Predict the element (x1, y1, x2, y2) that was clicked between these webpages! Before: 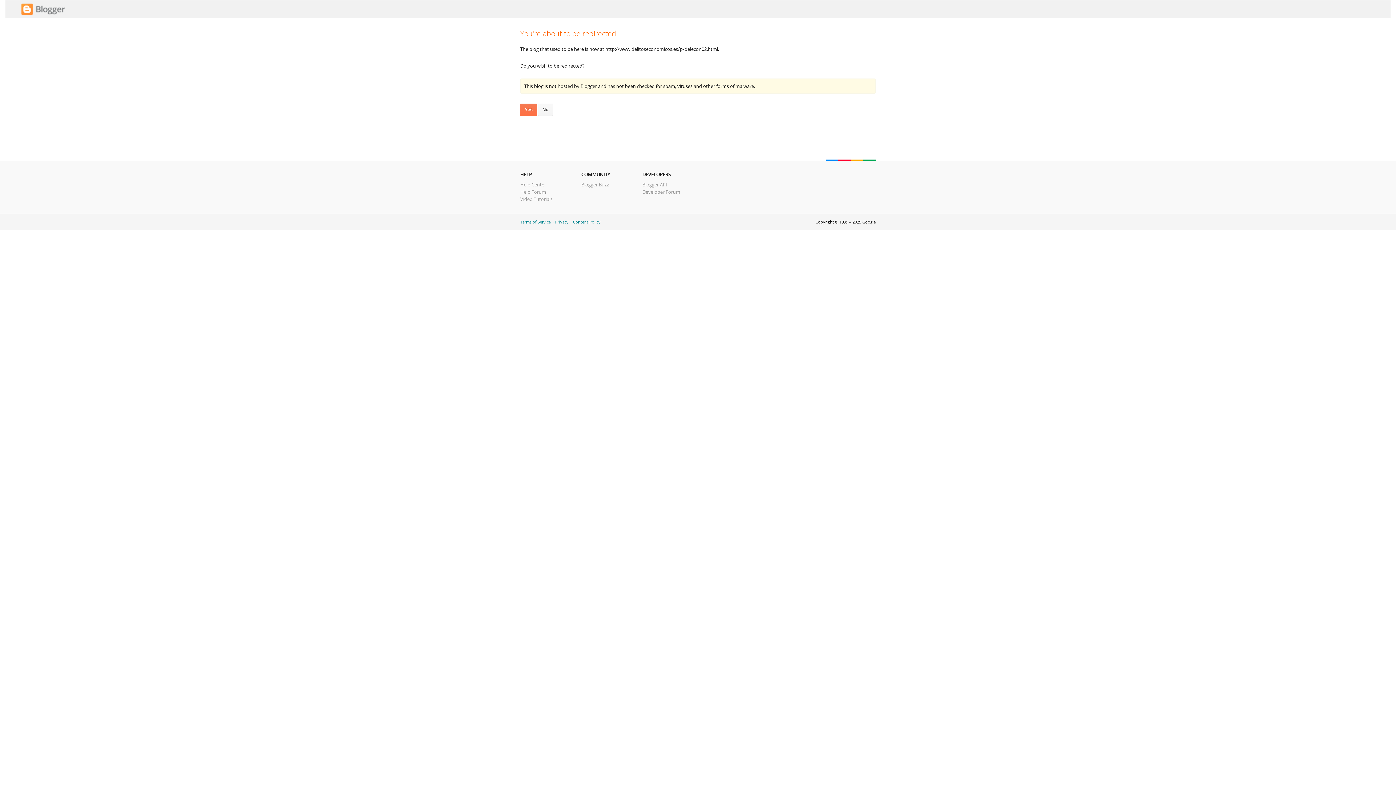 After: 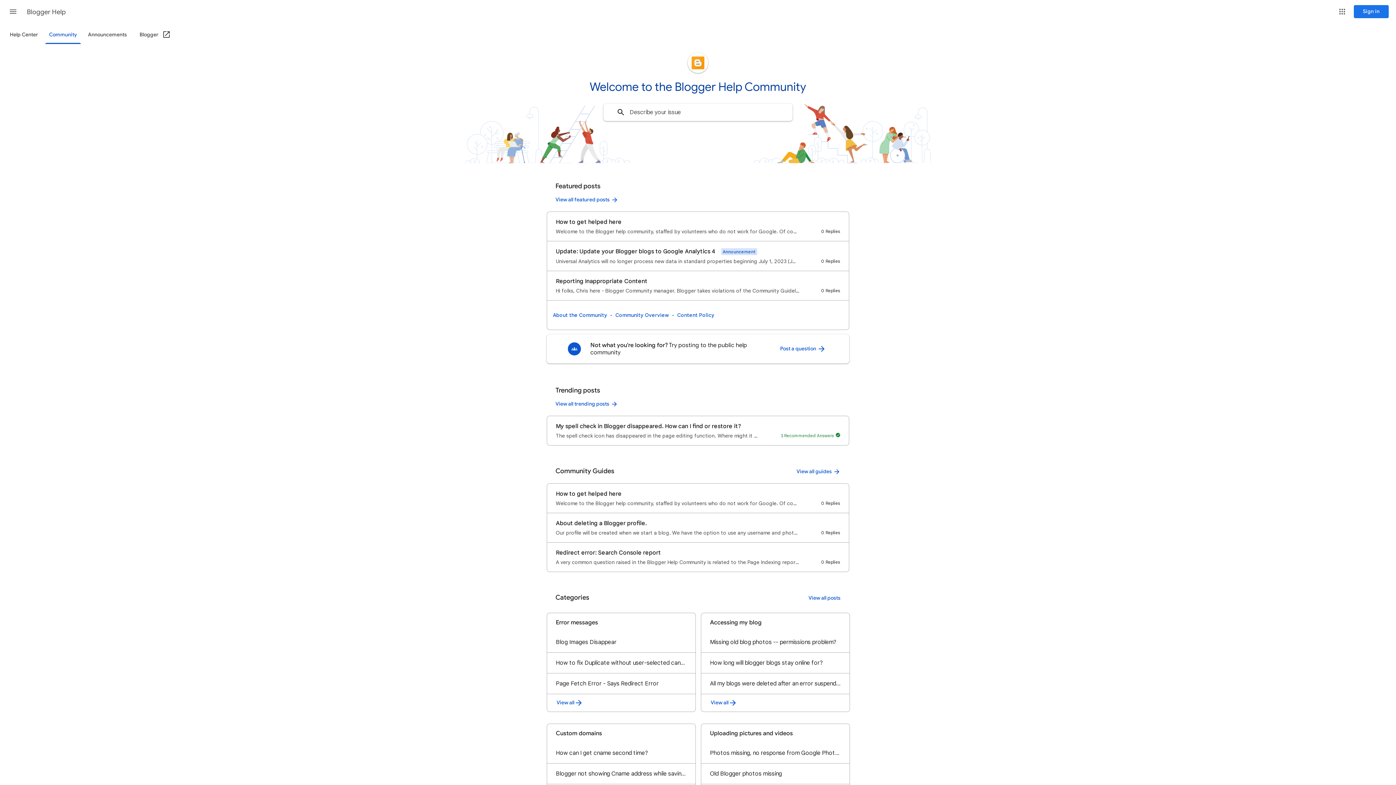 Action: bbox: (520, 188, 546, 195) label: Help Forum